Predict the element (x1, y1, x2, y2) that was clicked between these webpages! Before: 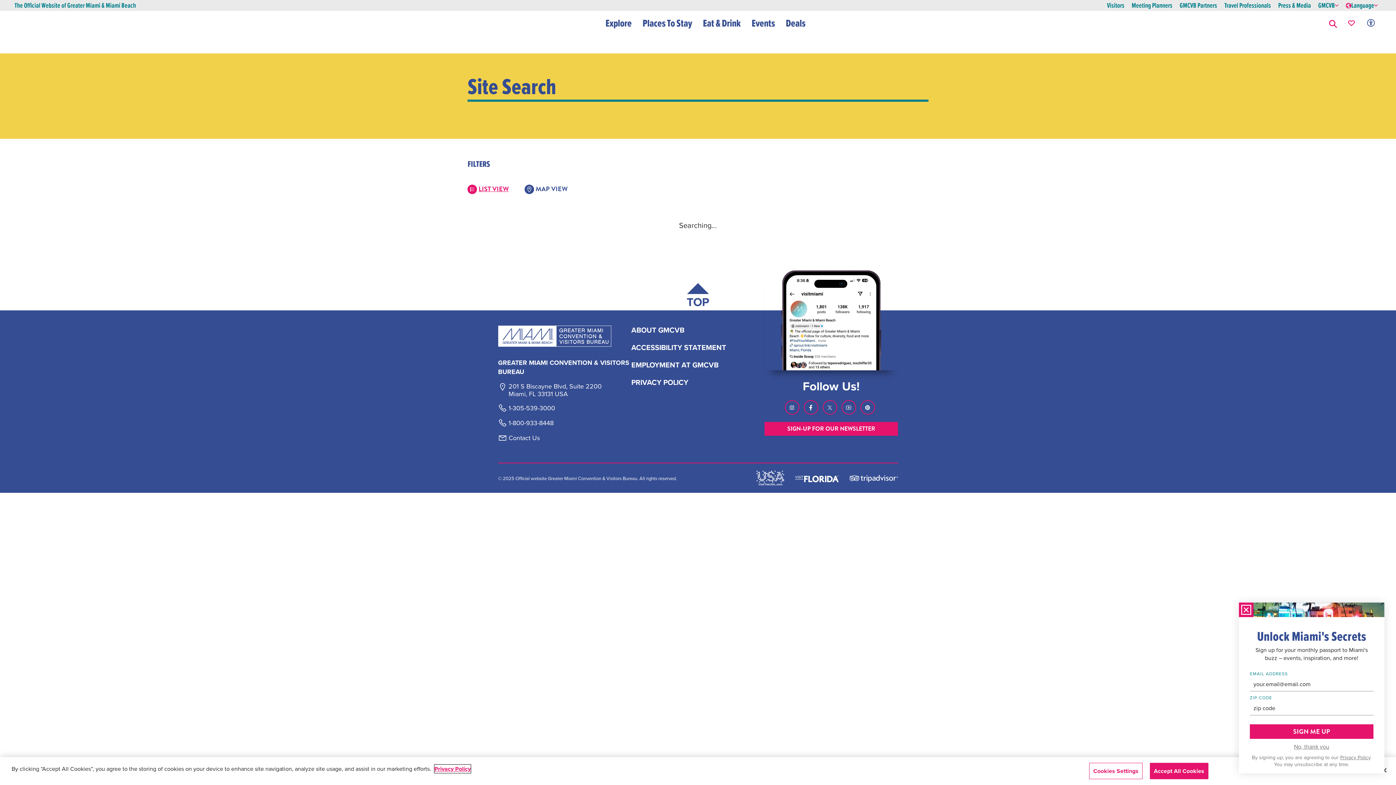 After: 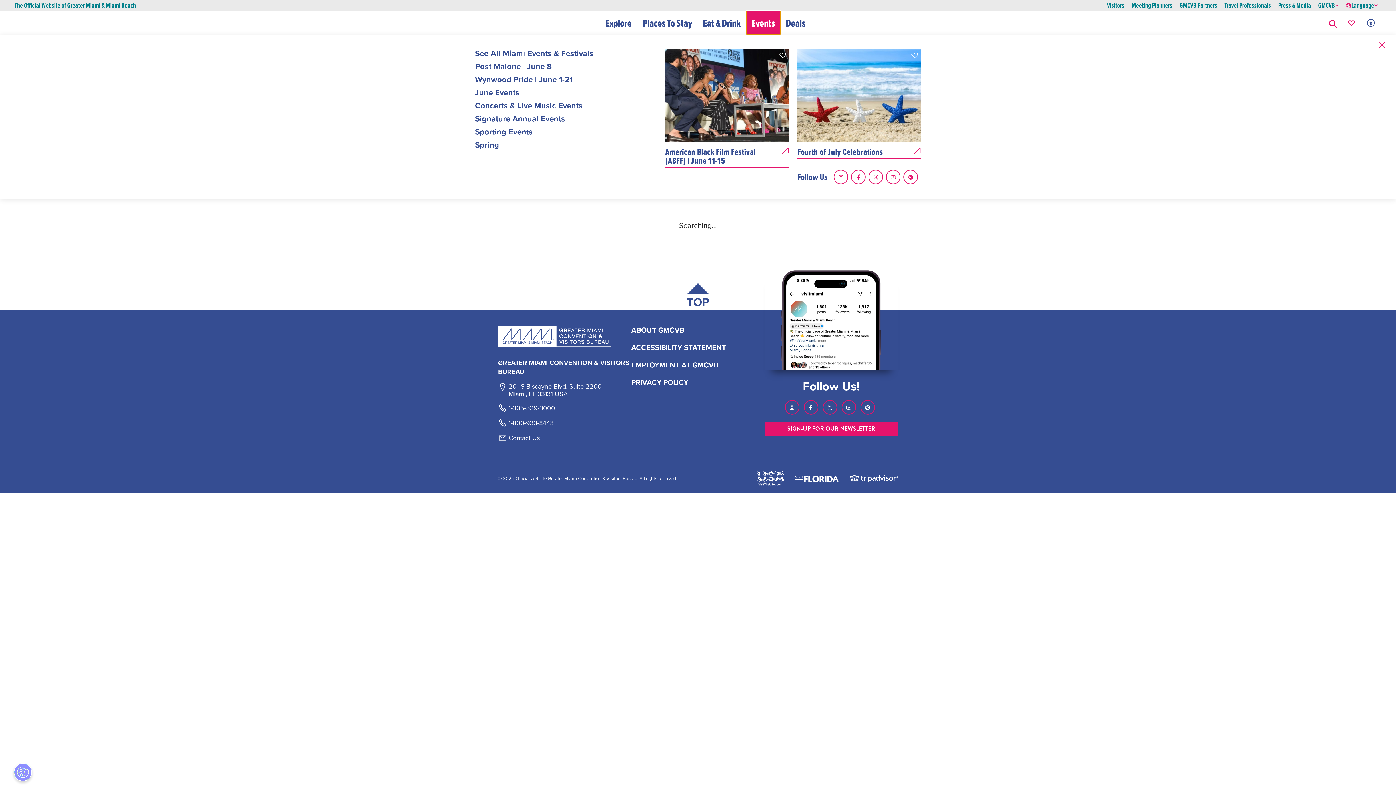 Action: label: Events bbox: (746, 10, 780, 34)